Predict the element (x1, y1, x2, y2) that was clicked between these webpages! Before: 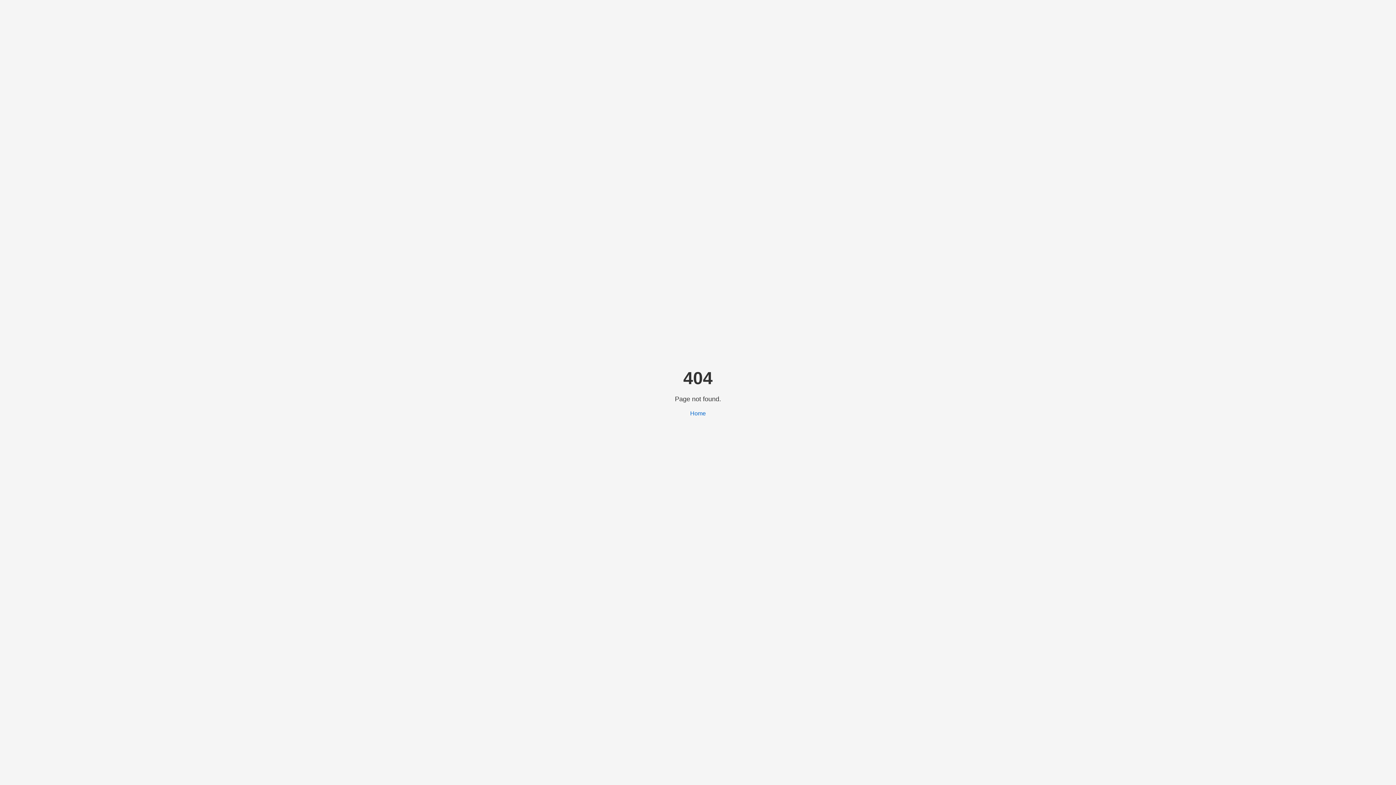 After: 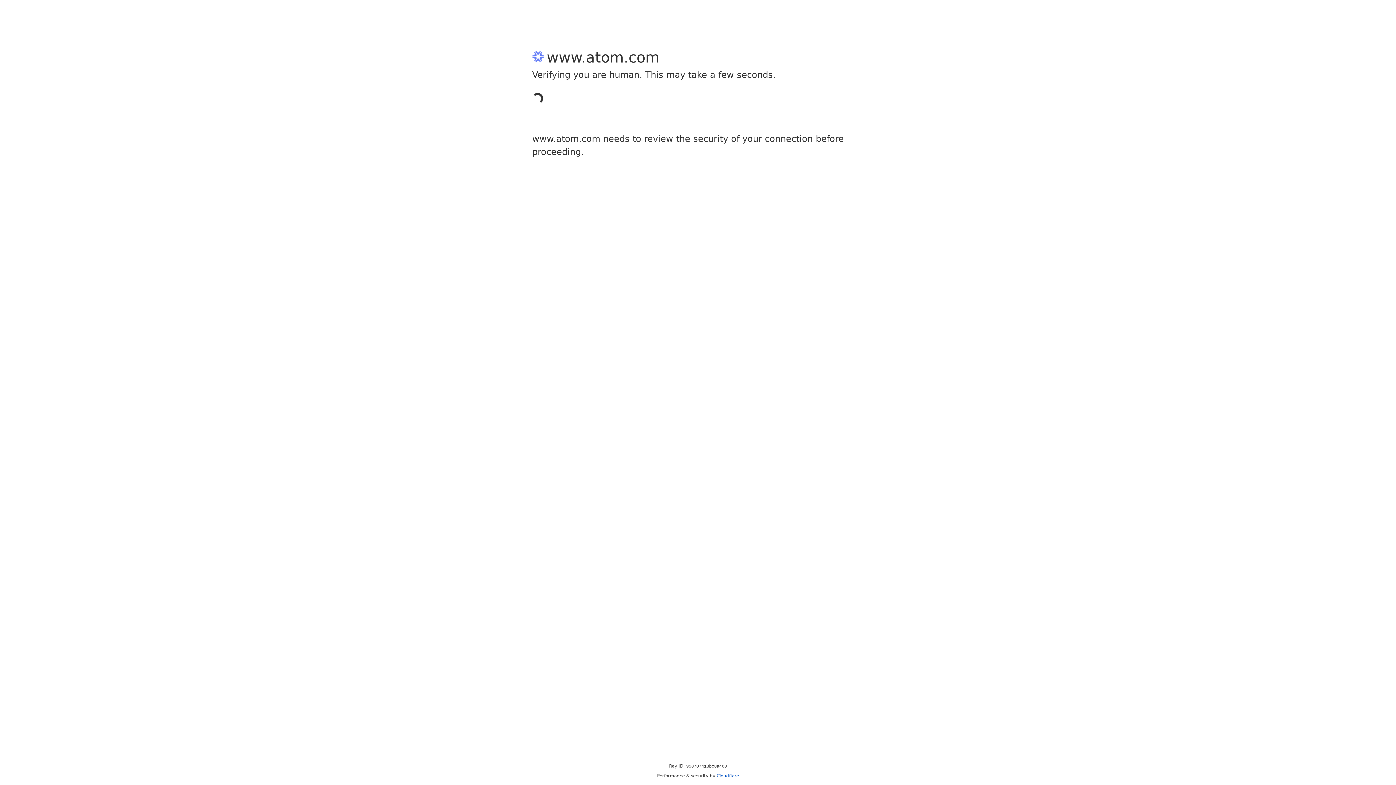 Action: bbox: (690, 410, 706, 416) label: Home